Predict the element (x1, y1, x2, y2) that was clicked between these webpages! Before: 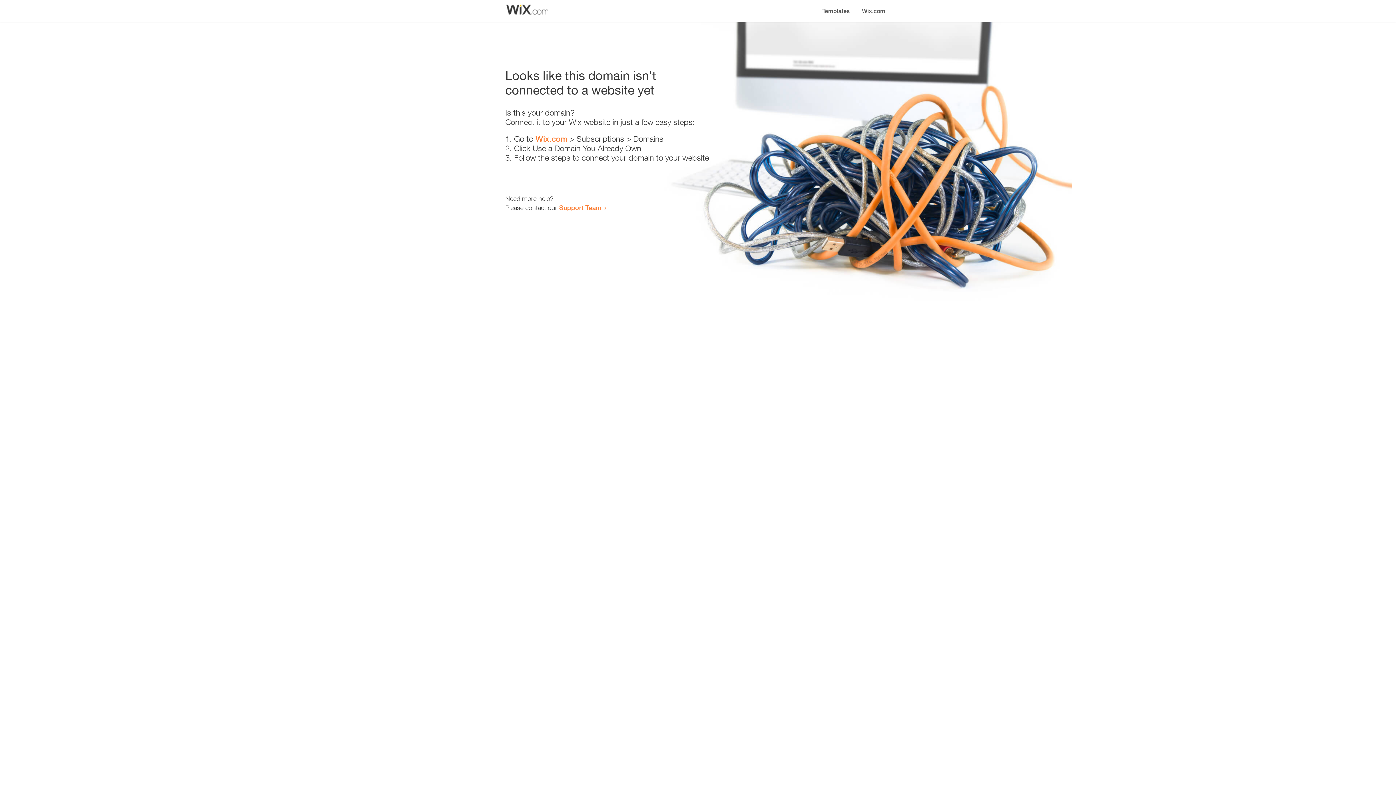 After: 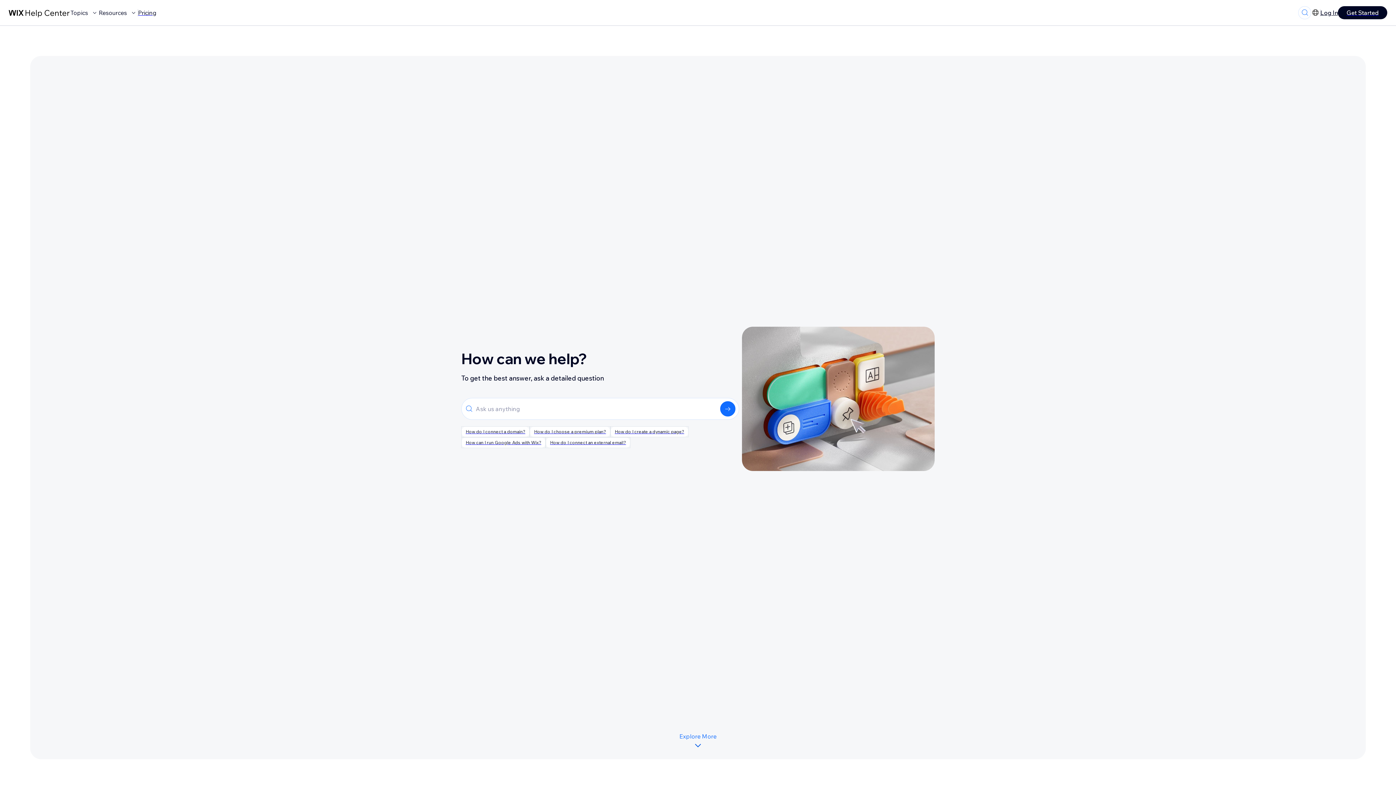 Action: bbox: (559, 203, 601, 211) label: Support Team